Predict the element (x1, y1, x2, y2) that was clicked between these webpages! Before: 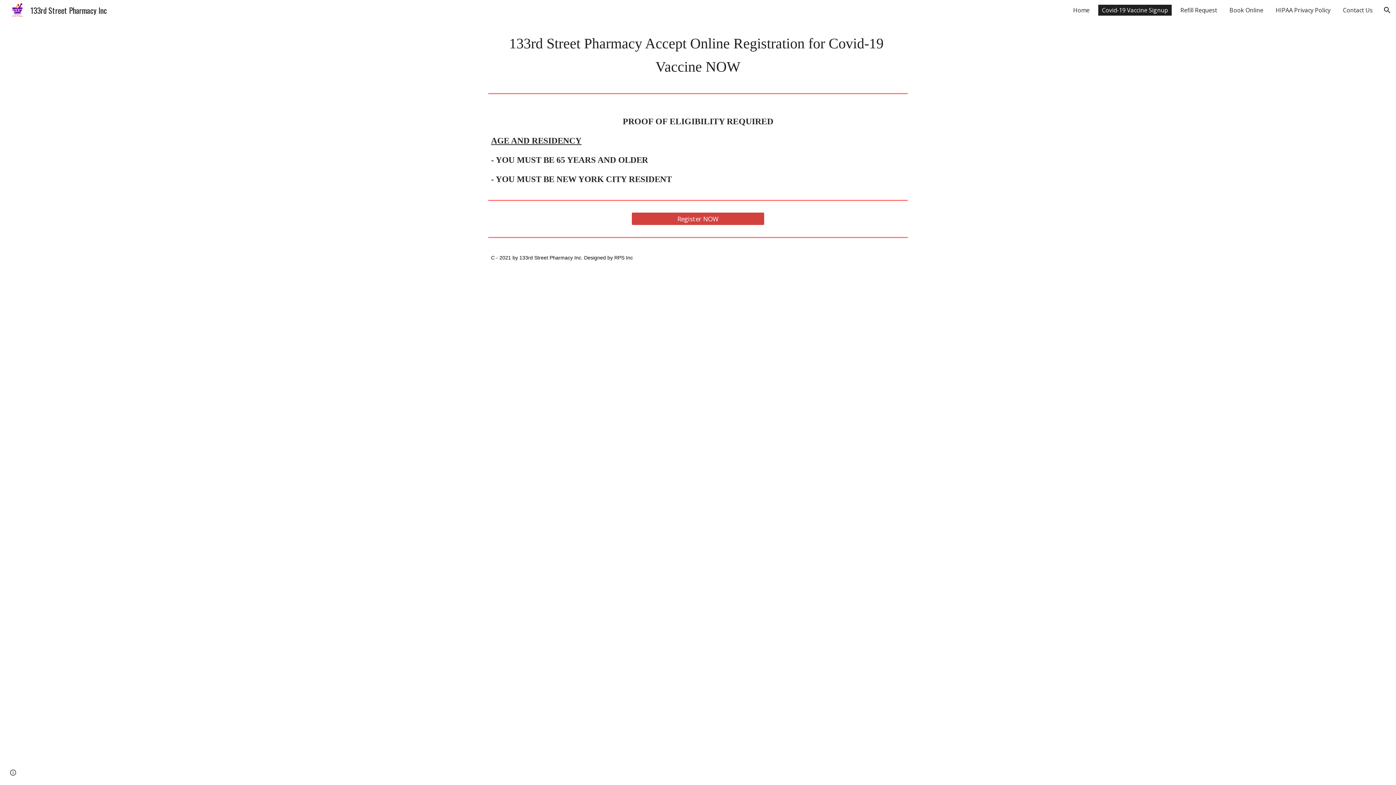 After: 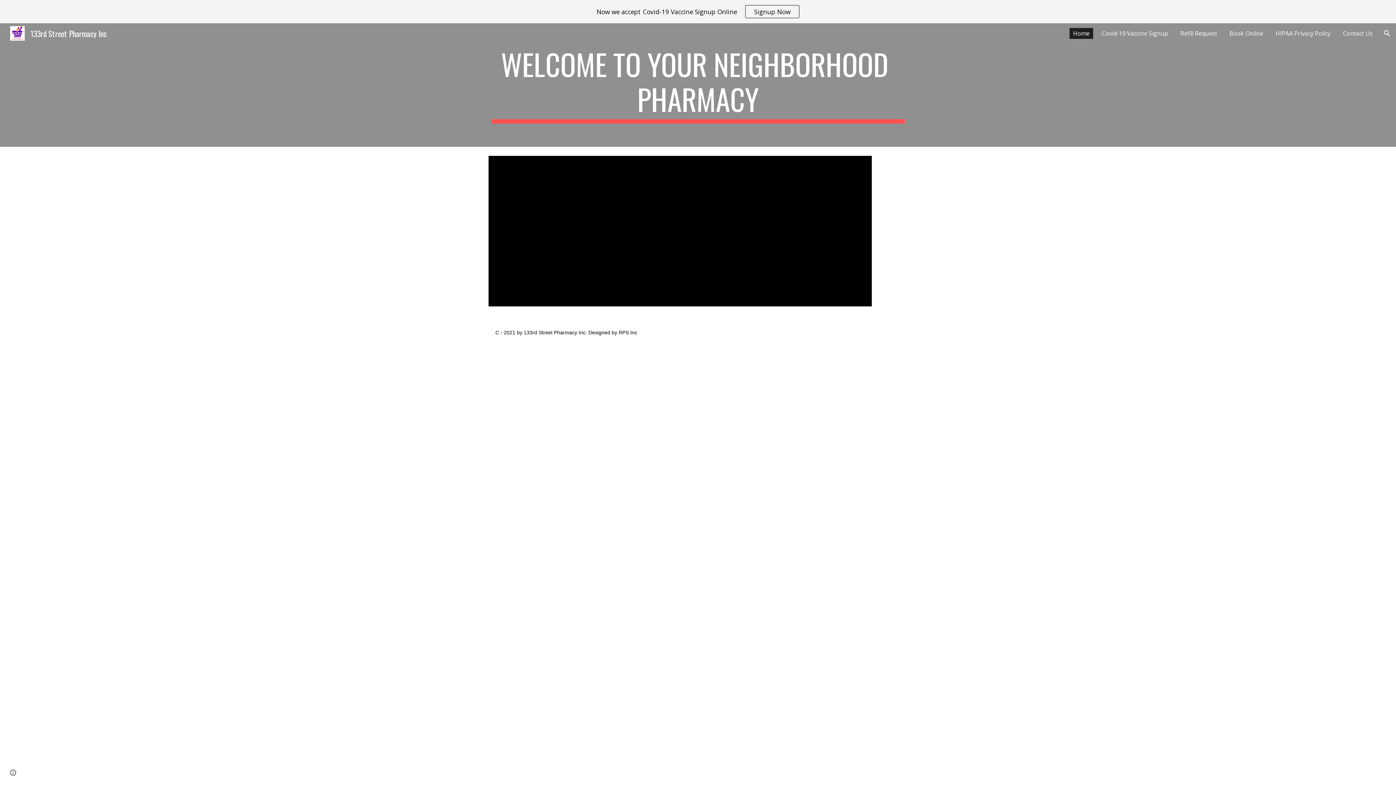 Action: label: 133rd Street Pharmacy Inc bbox: (5, 3, 111, 14)